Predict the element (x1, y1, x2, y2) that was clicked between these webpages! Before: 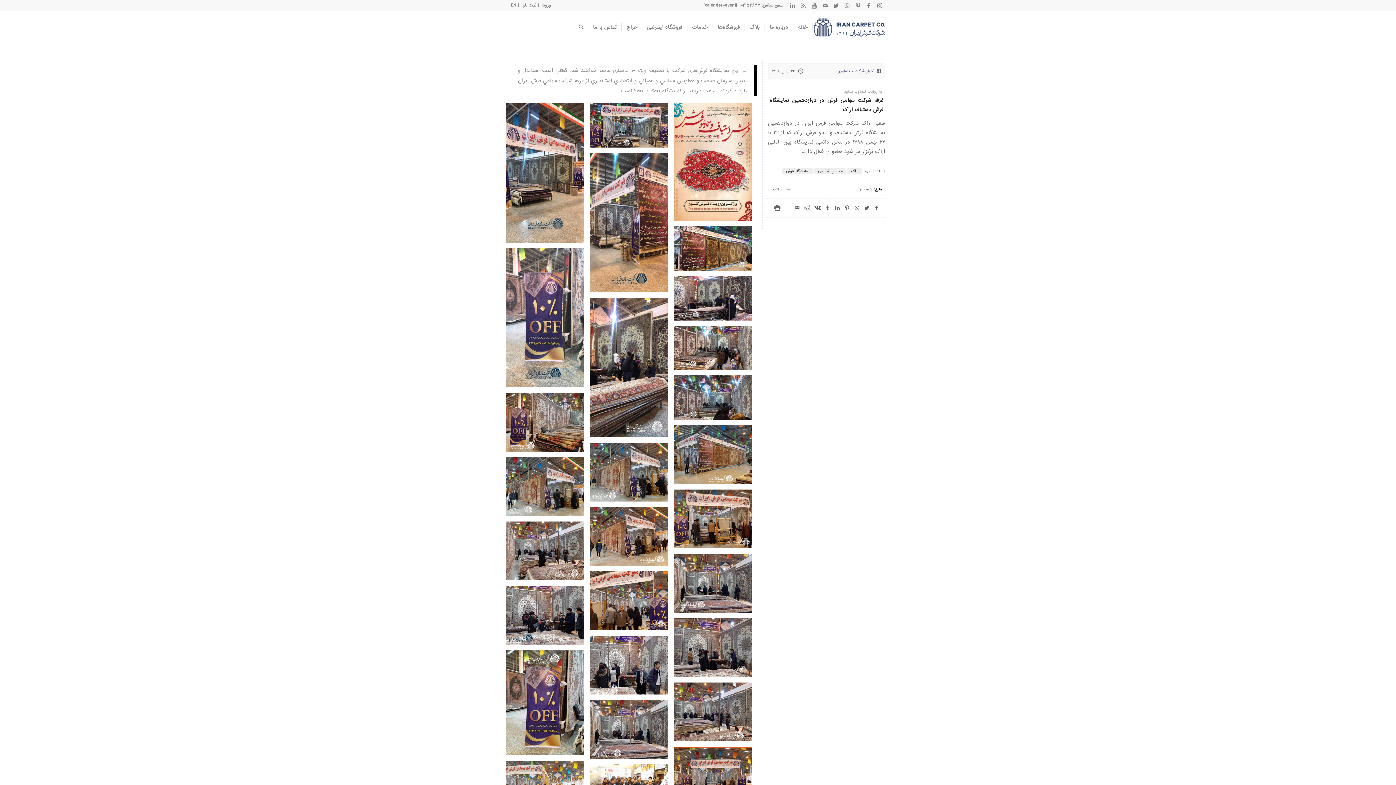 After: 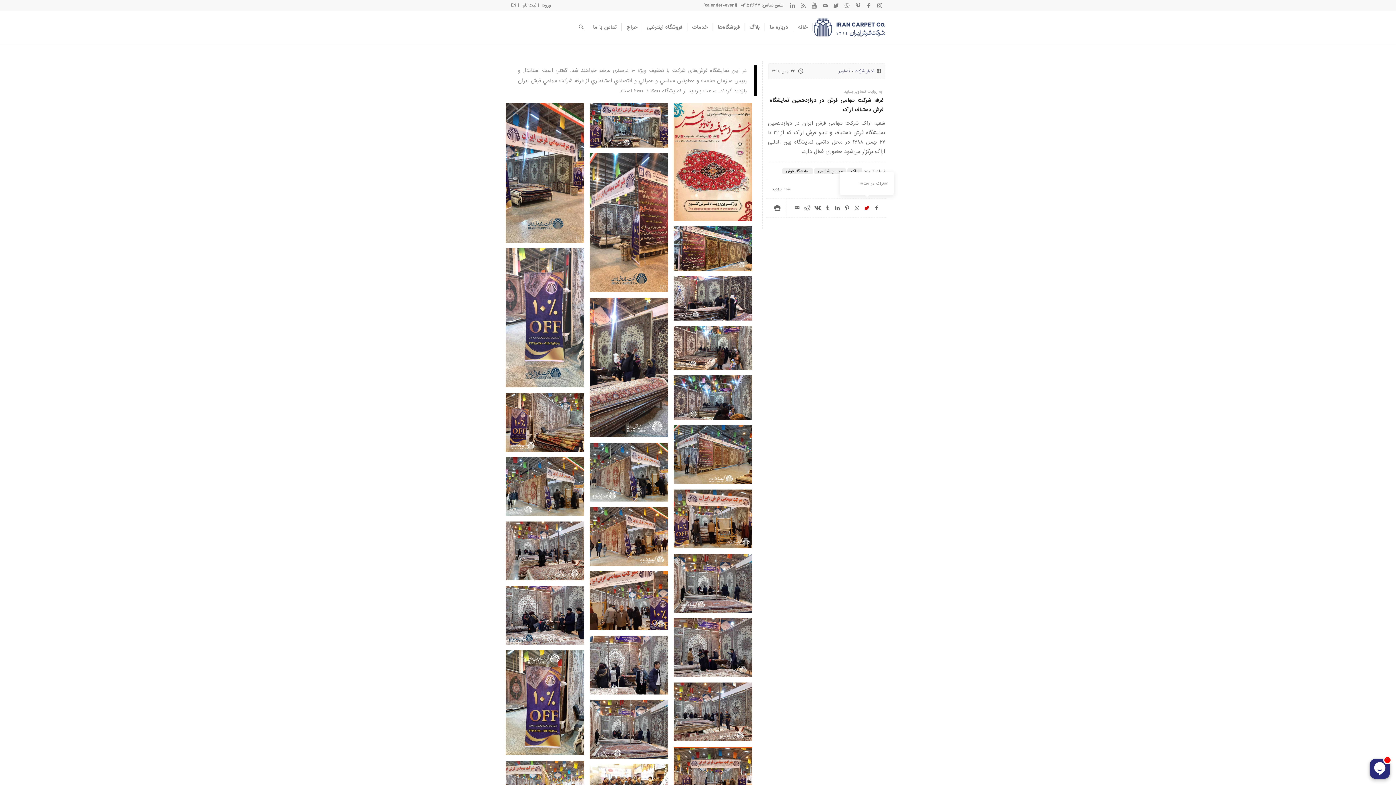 Action: bbox: (862, 198, 872, 217) label: اشتراک در Twitter